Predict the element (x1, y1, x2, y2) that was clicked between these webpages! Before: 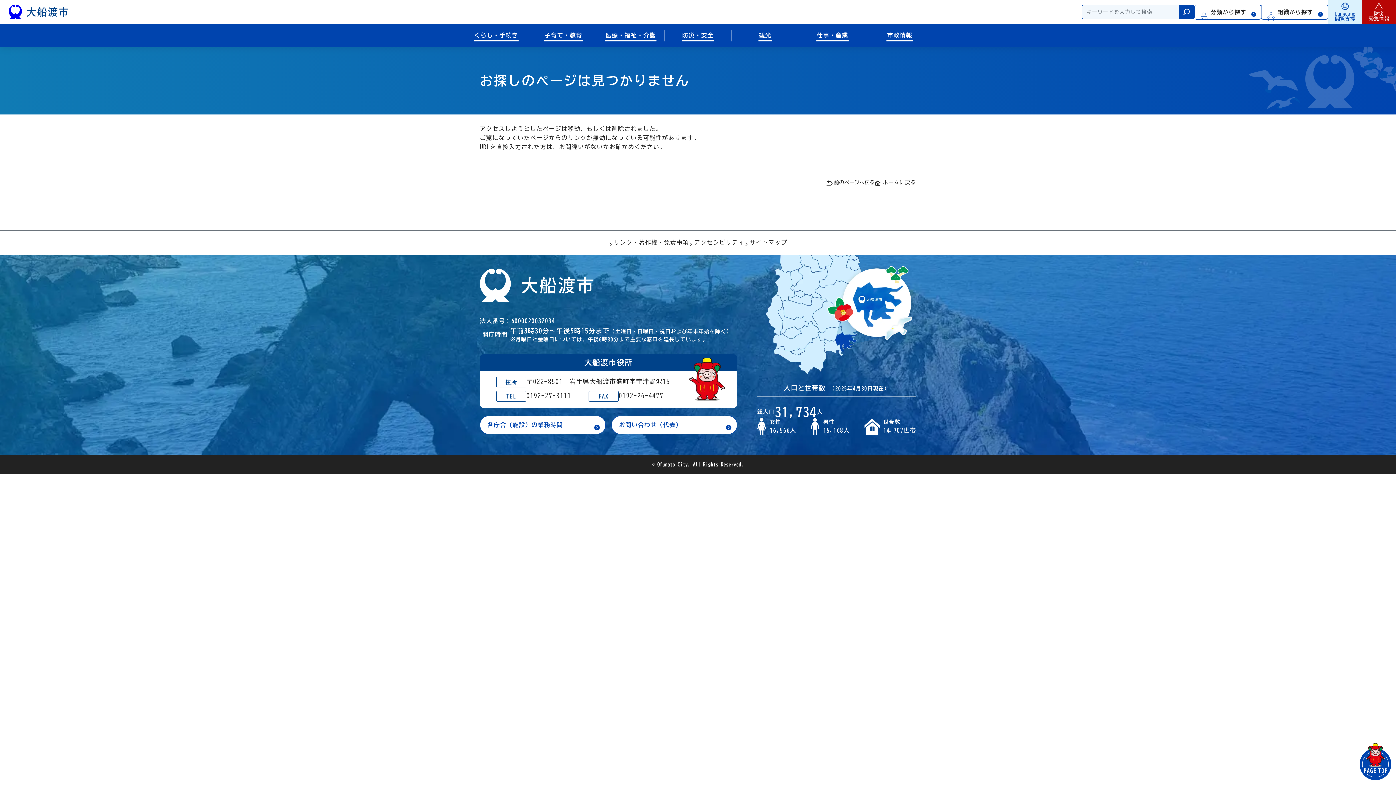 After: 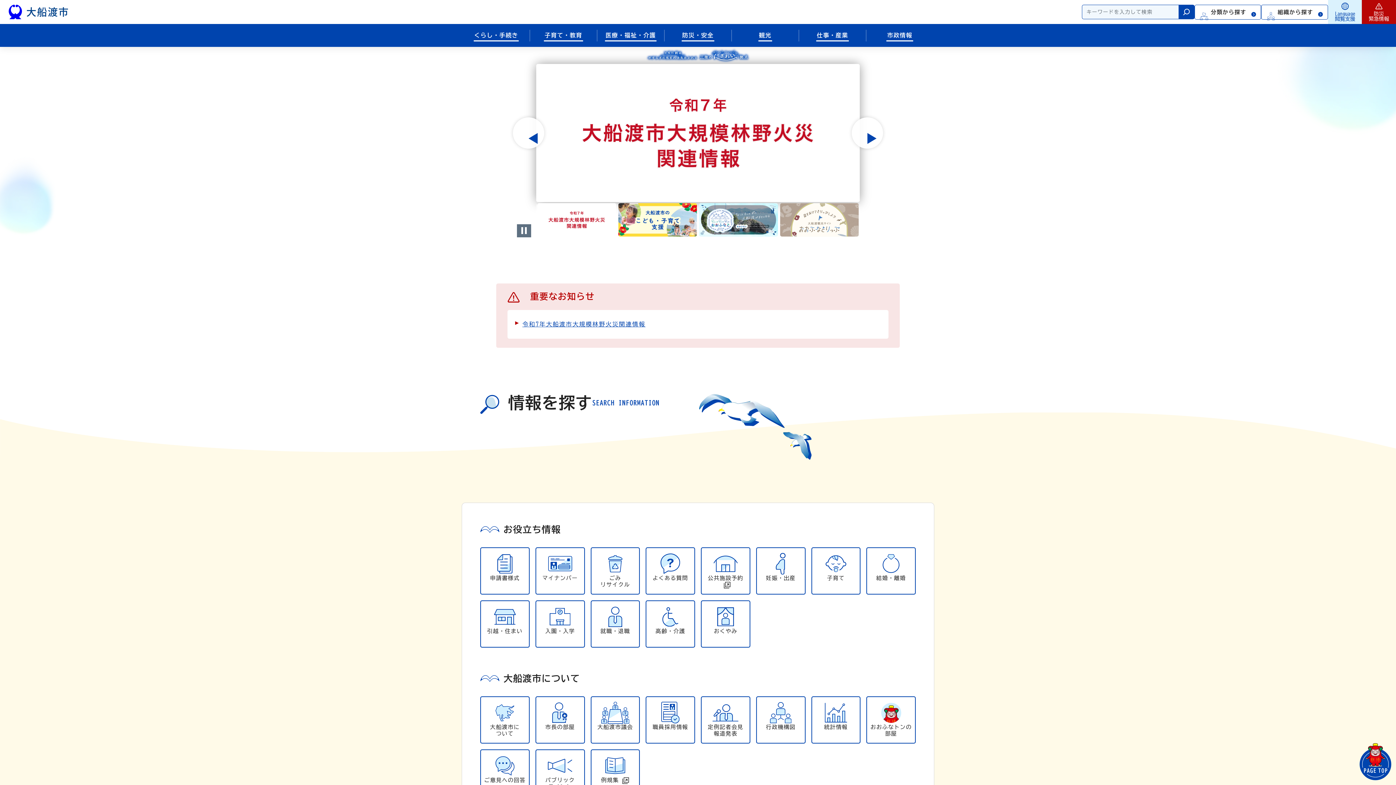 Action: bbox: (8, 8, 68, 14)